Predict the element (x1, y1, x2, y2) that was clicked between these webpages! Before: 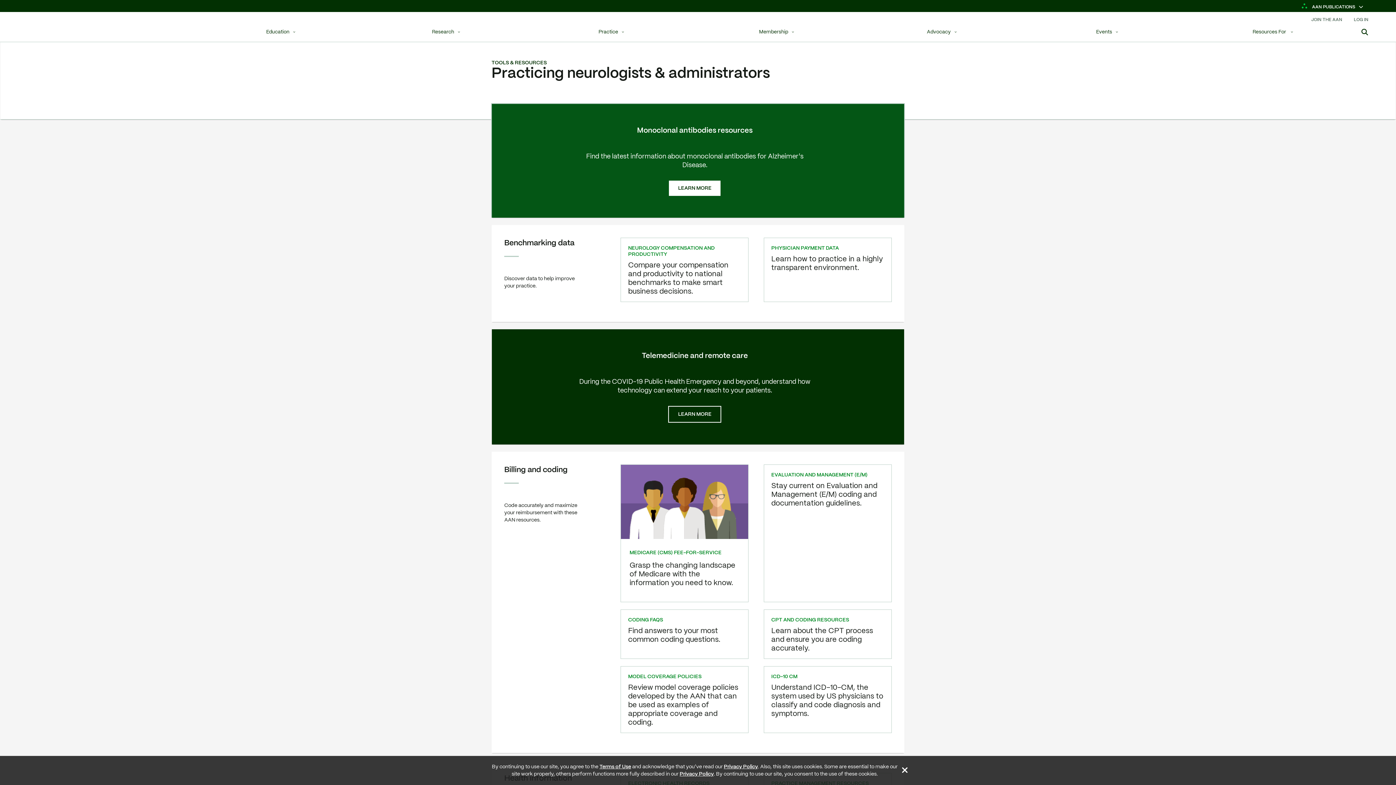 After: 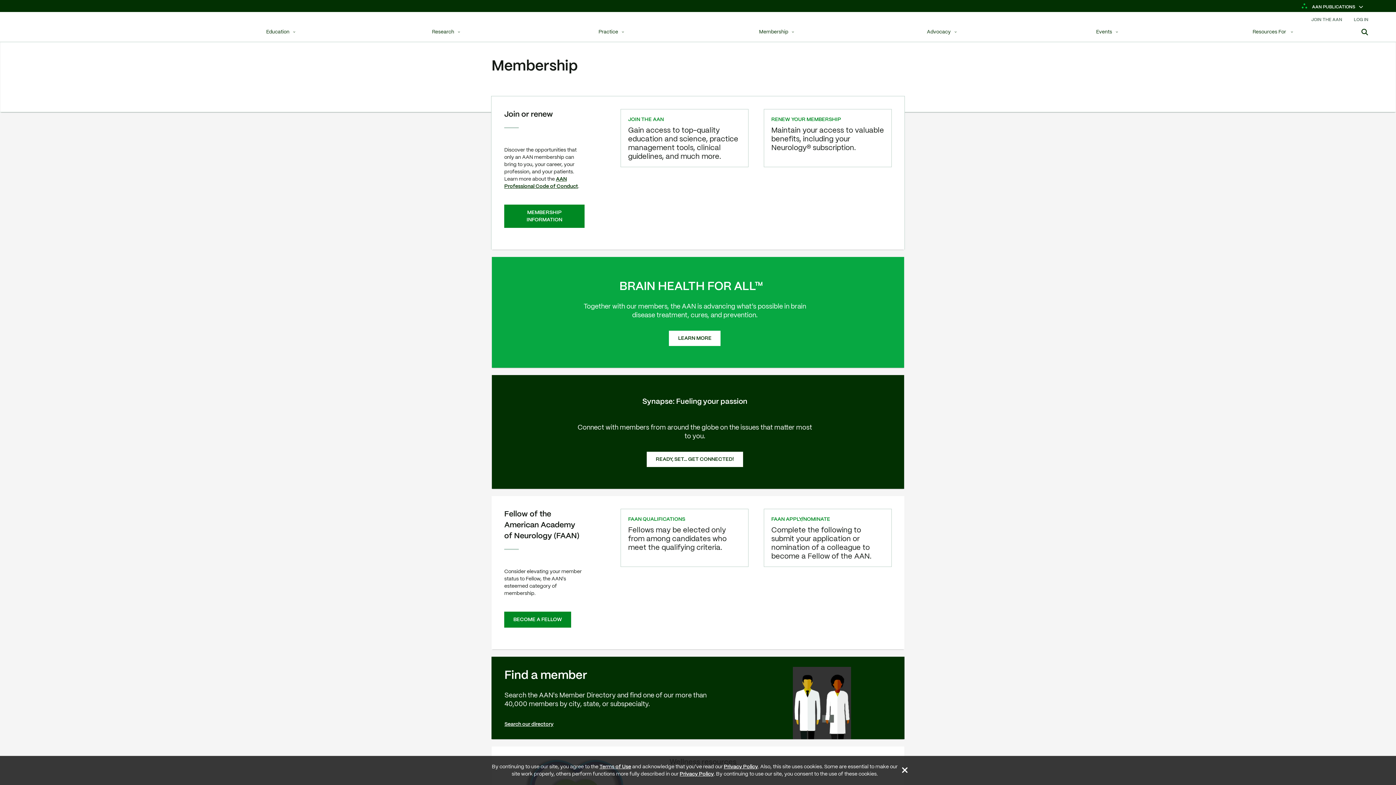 Action: bbox: (696, 23, 861, 41) label: Membership